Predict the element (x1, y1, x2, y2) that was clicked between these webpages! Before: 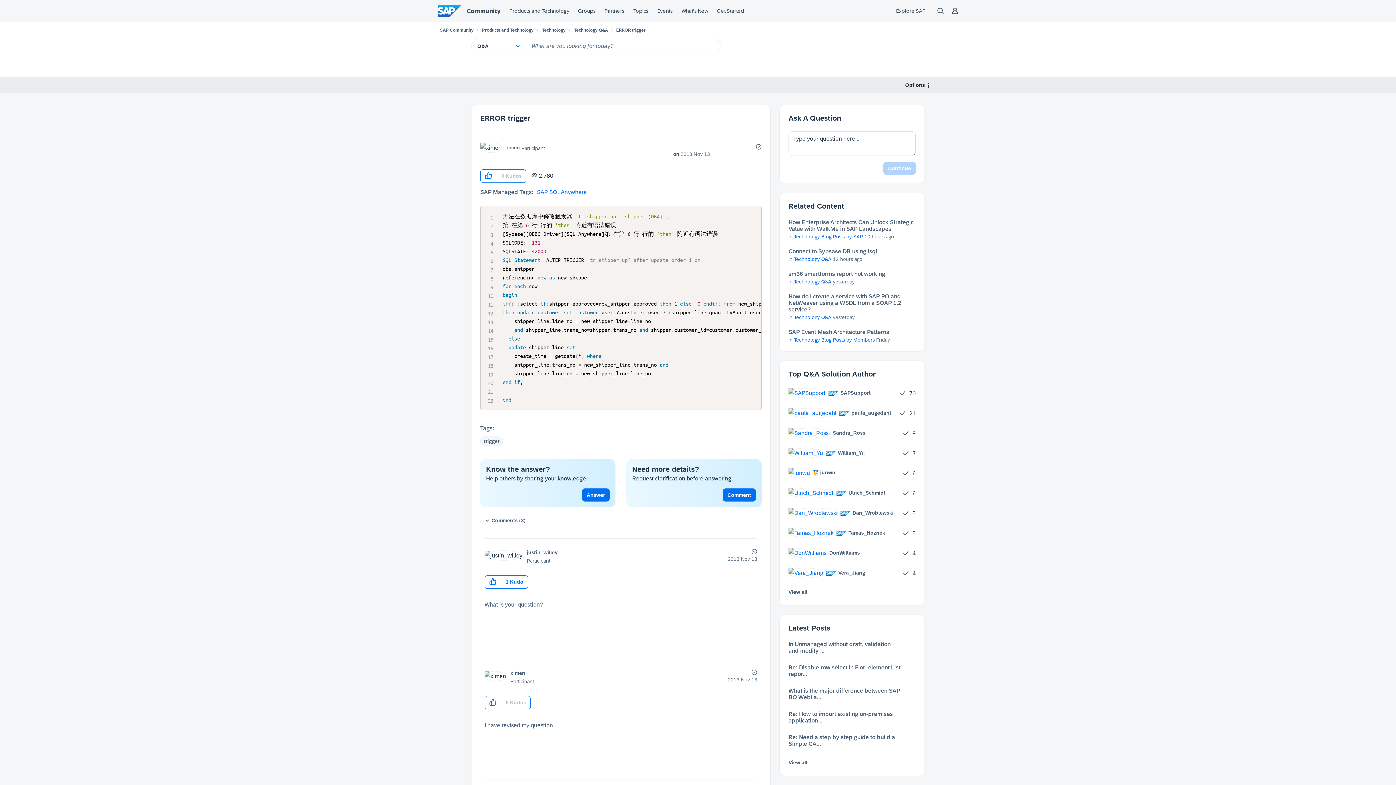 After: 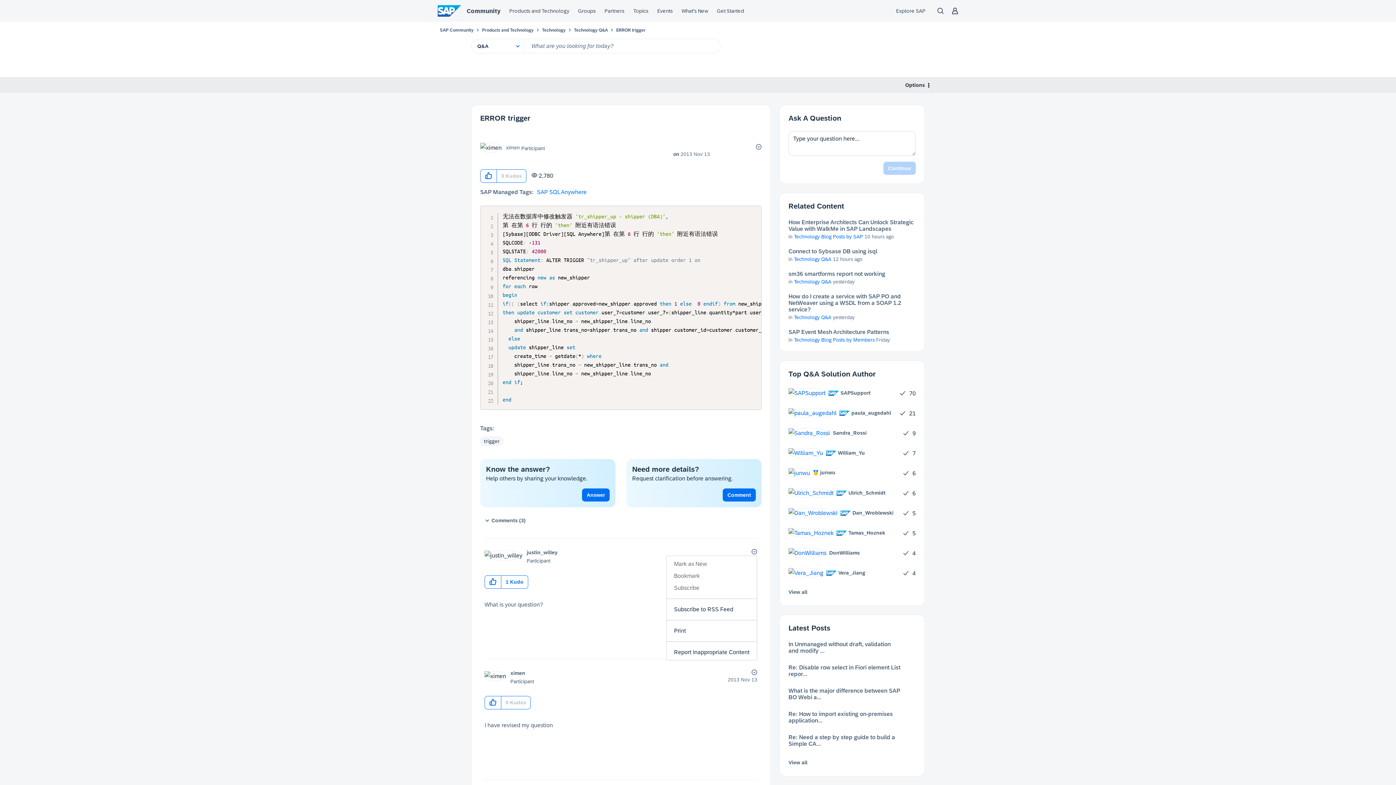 Action: label: Show option menu bbox: (750, 547, 757, 556)